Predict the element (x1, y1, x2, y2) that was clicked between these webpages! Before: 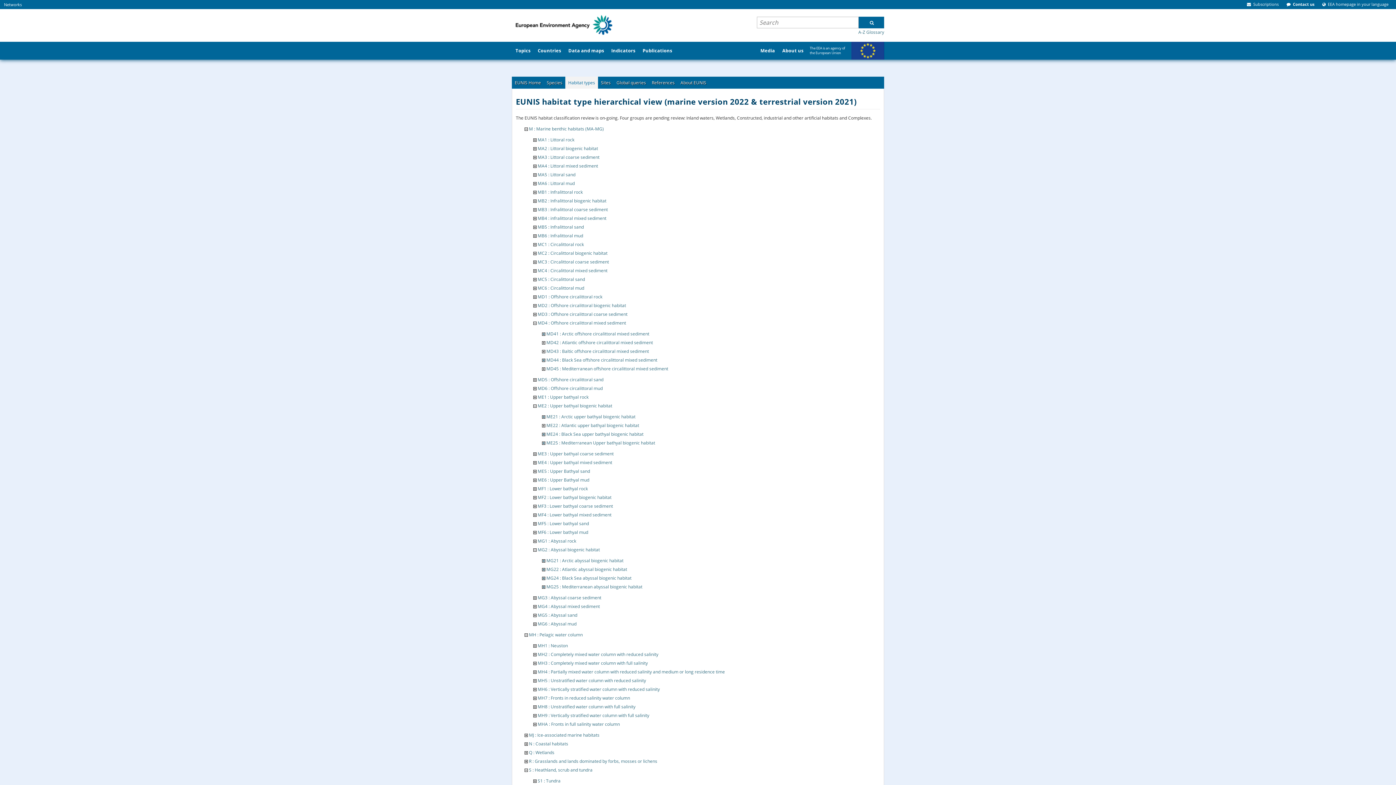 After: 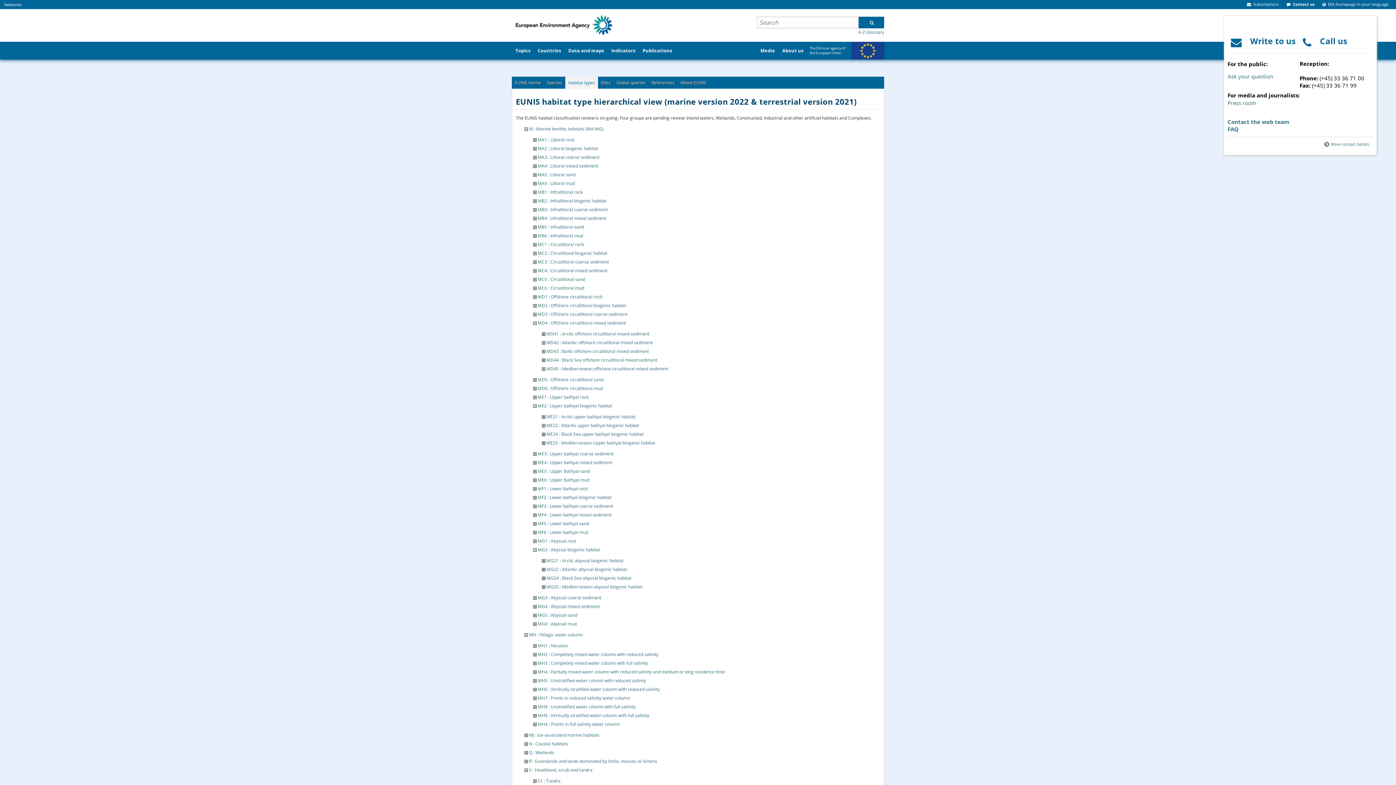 Action: label:  Contact us  bbox: (1285, 1, 1315, 6)